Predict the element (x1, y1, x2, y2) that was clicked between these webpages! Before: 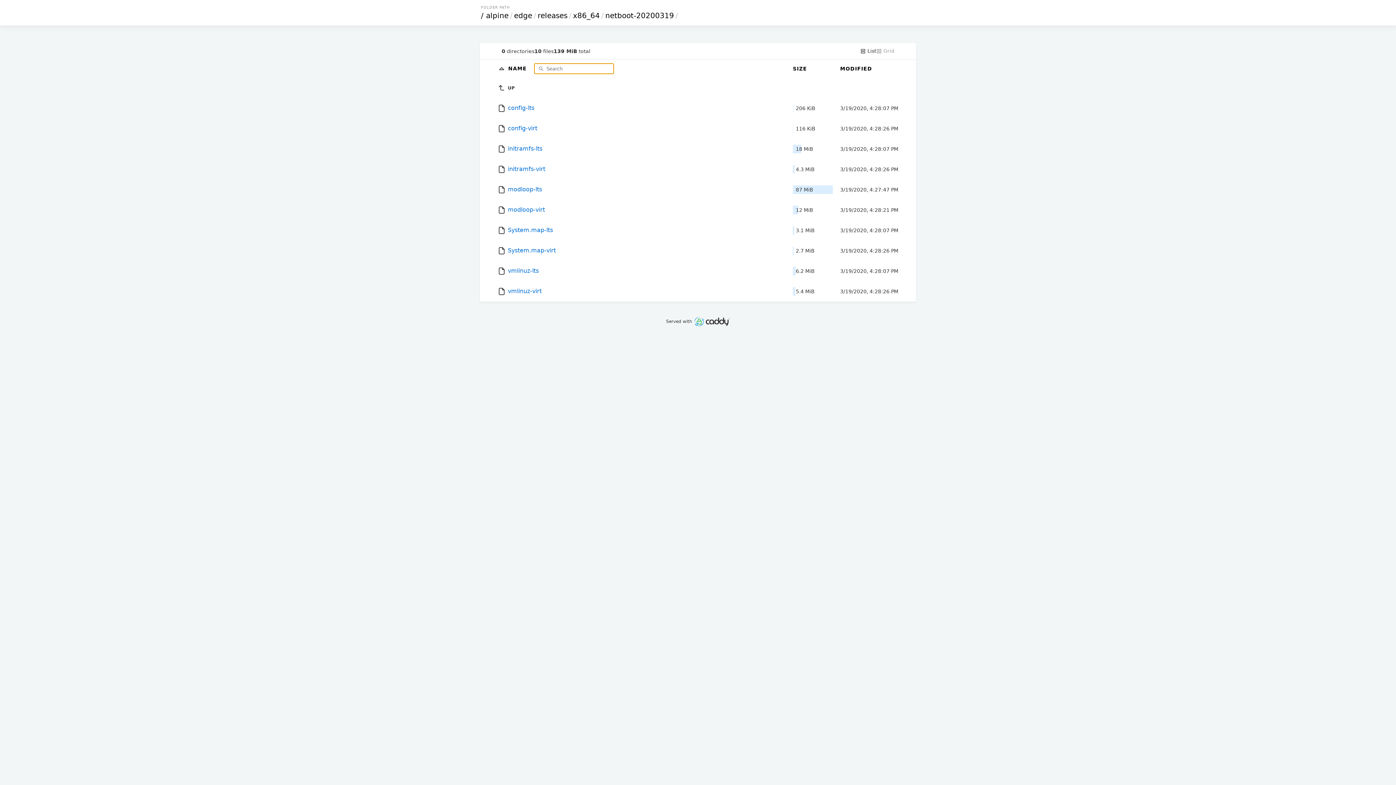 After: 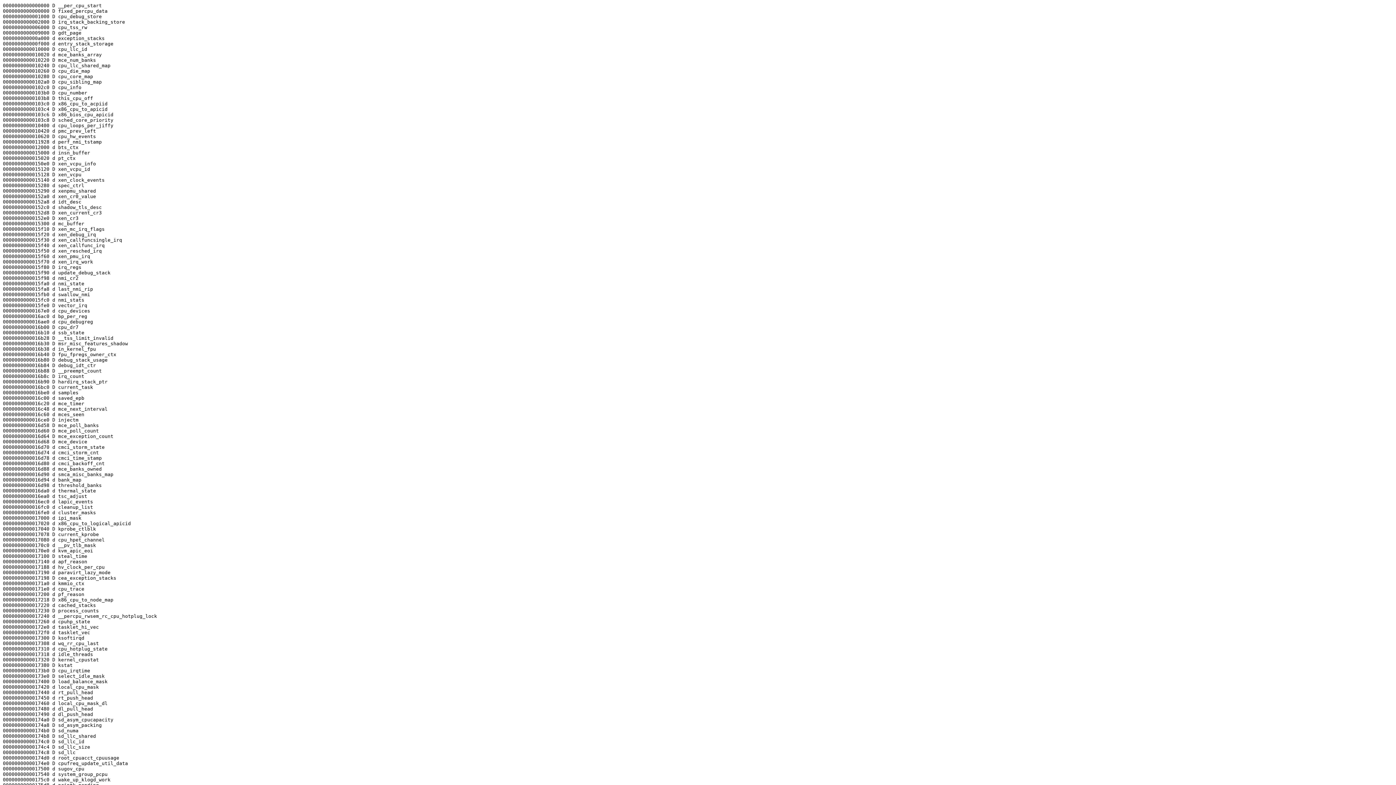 Action: bbox: (497, 220, 785, 240) label:  System.map-lts